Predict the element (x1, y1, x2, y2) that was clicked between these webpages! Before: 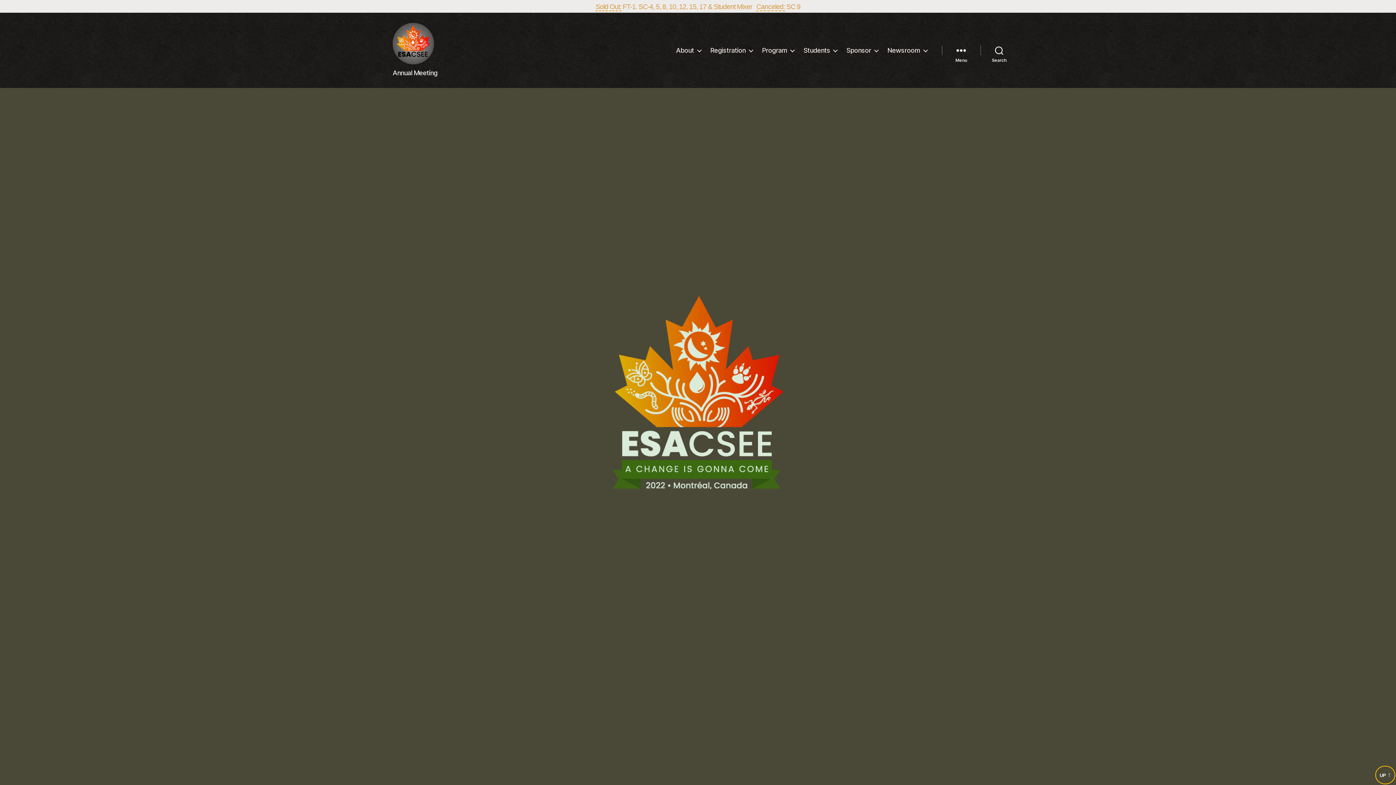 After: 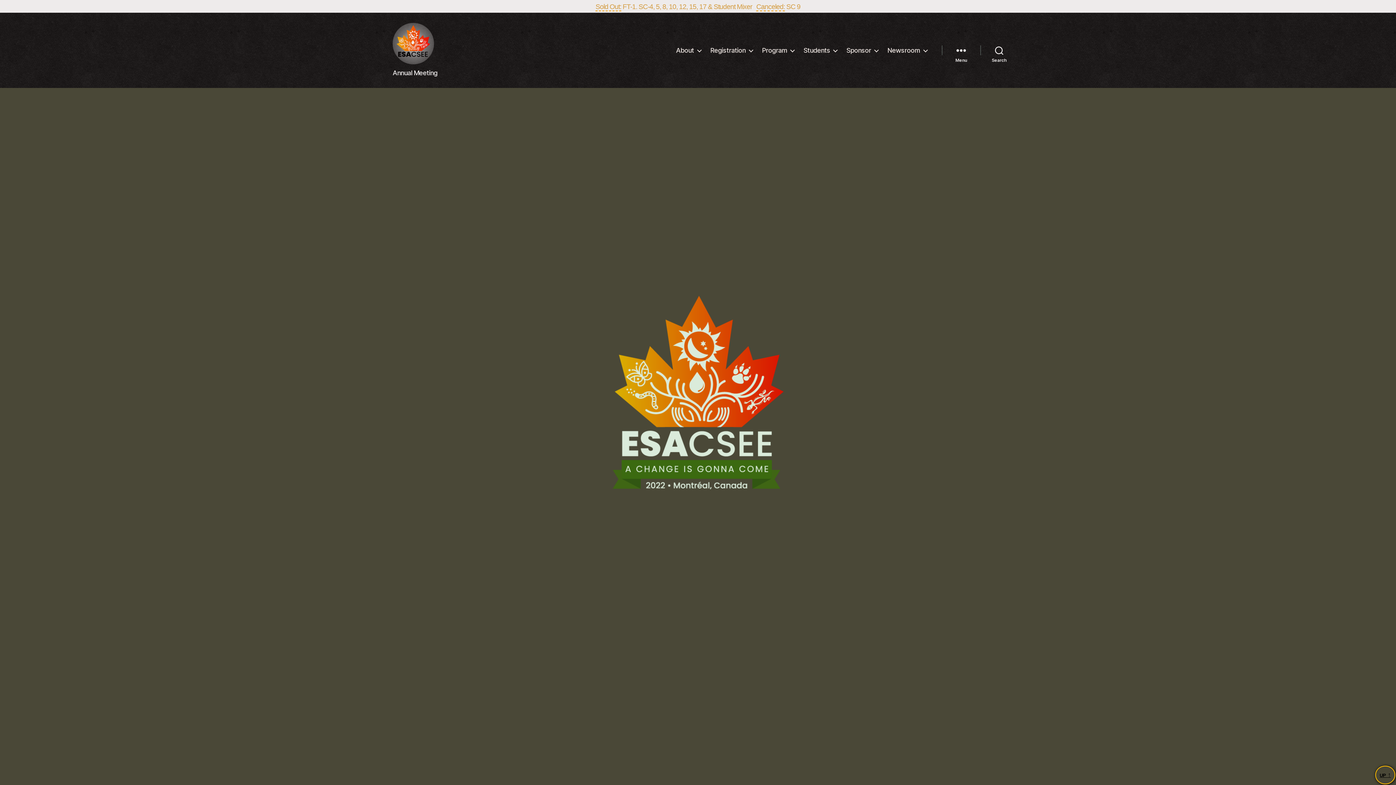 Action: bbox: (1375, 766, 1395, 784) label: up ↑